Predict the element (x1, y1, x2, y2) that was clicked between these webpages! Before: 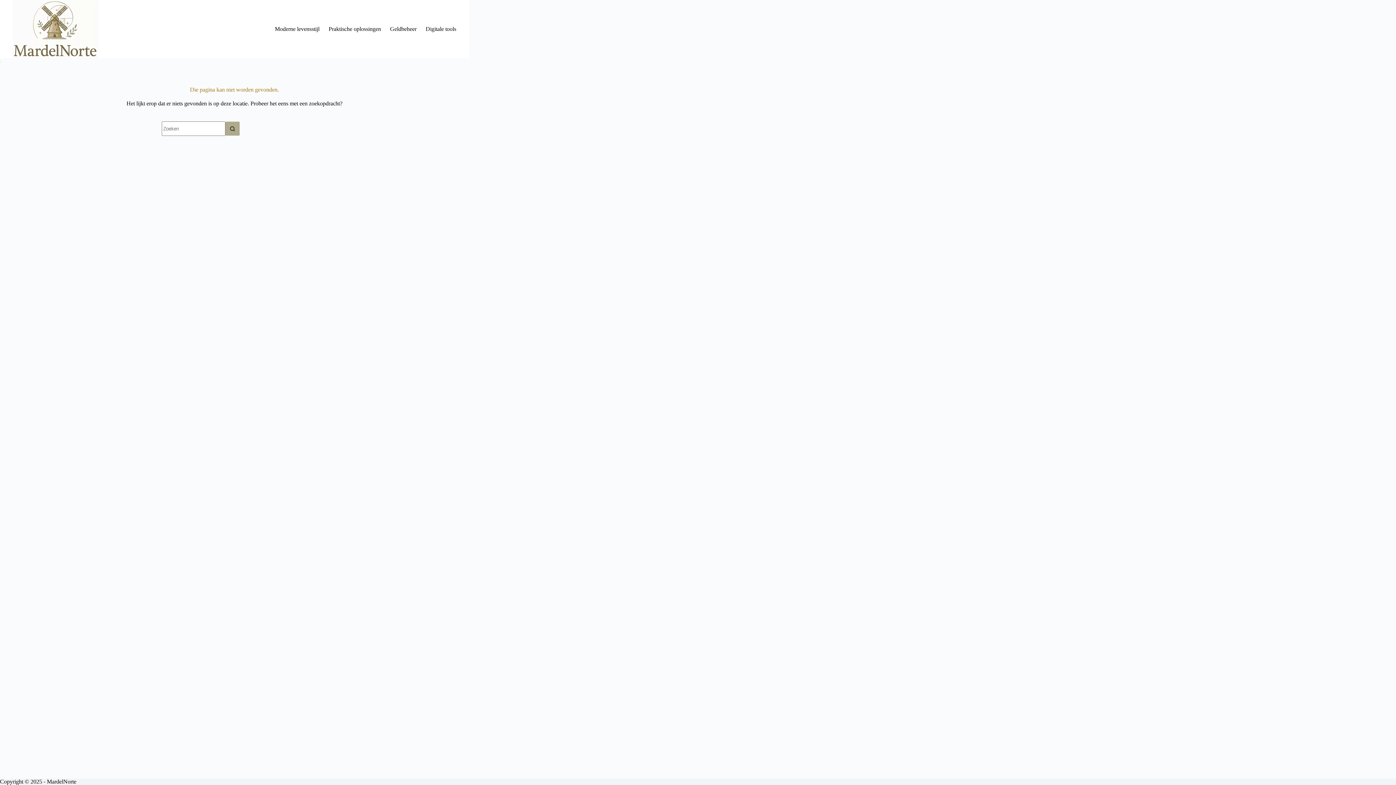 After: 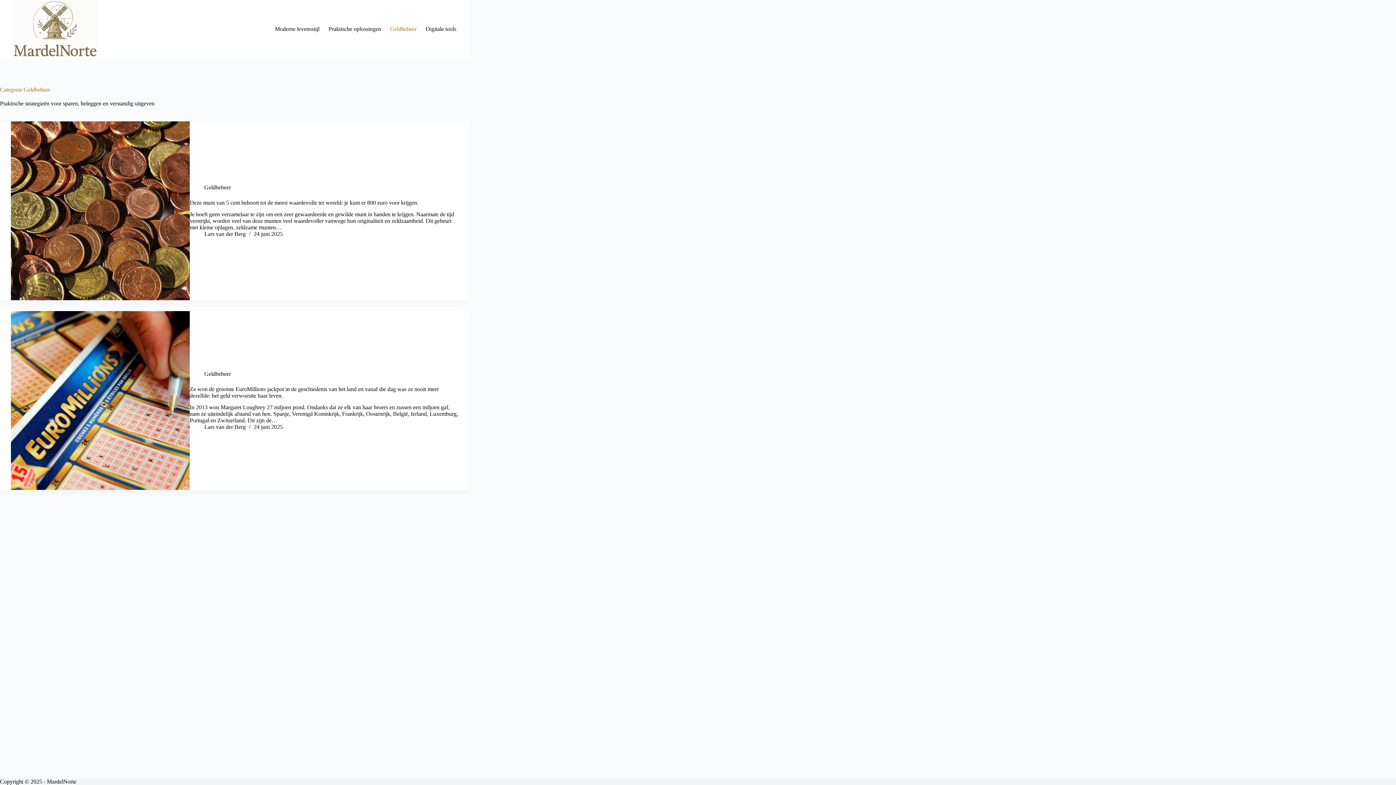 Action: label: Geldbeheer bbox: (385, 0, 421, 58)